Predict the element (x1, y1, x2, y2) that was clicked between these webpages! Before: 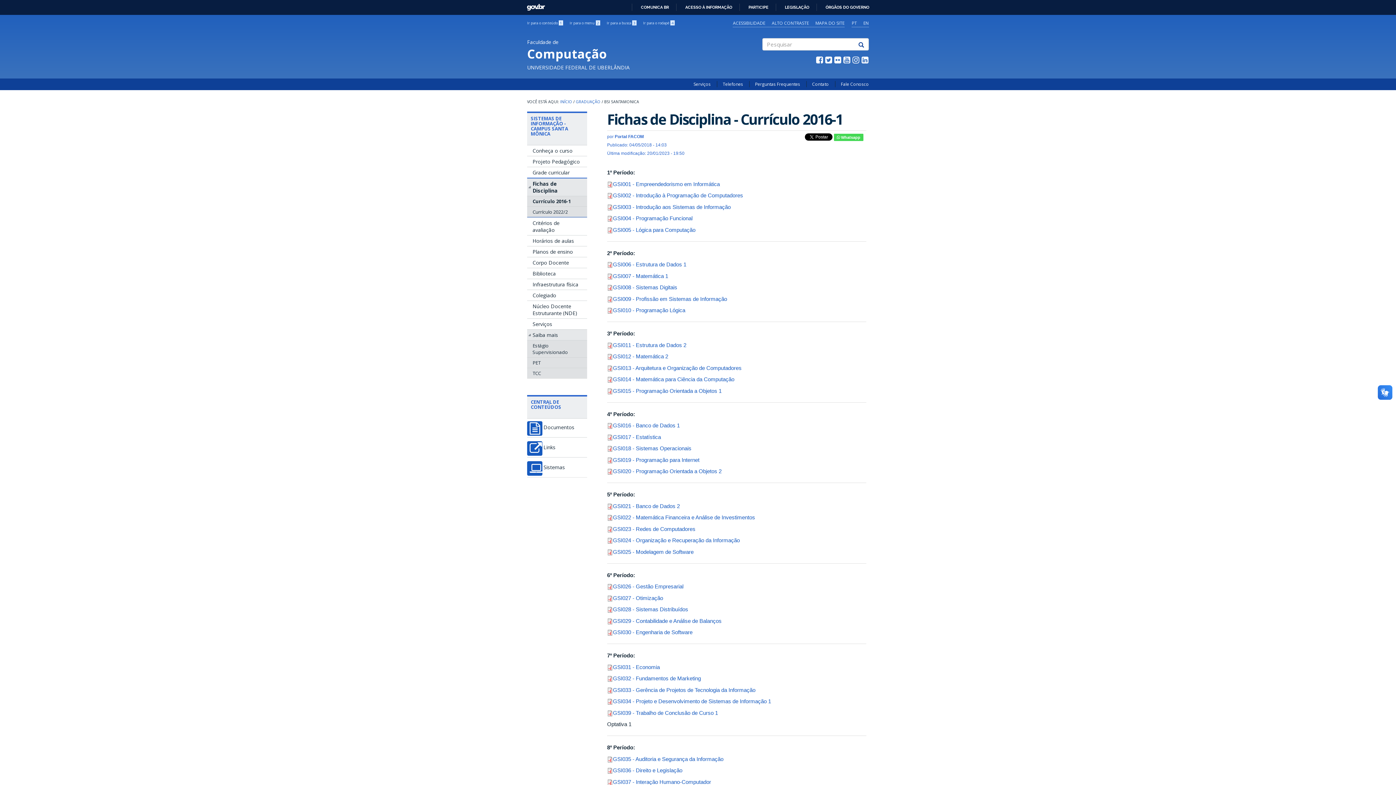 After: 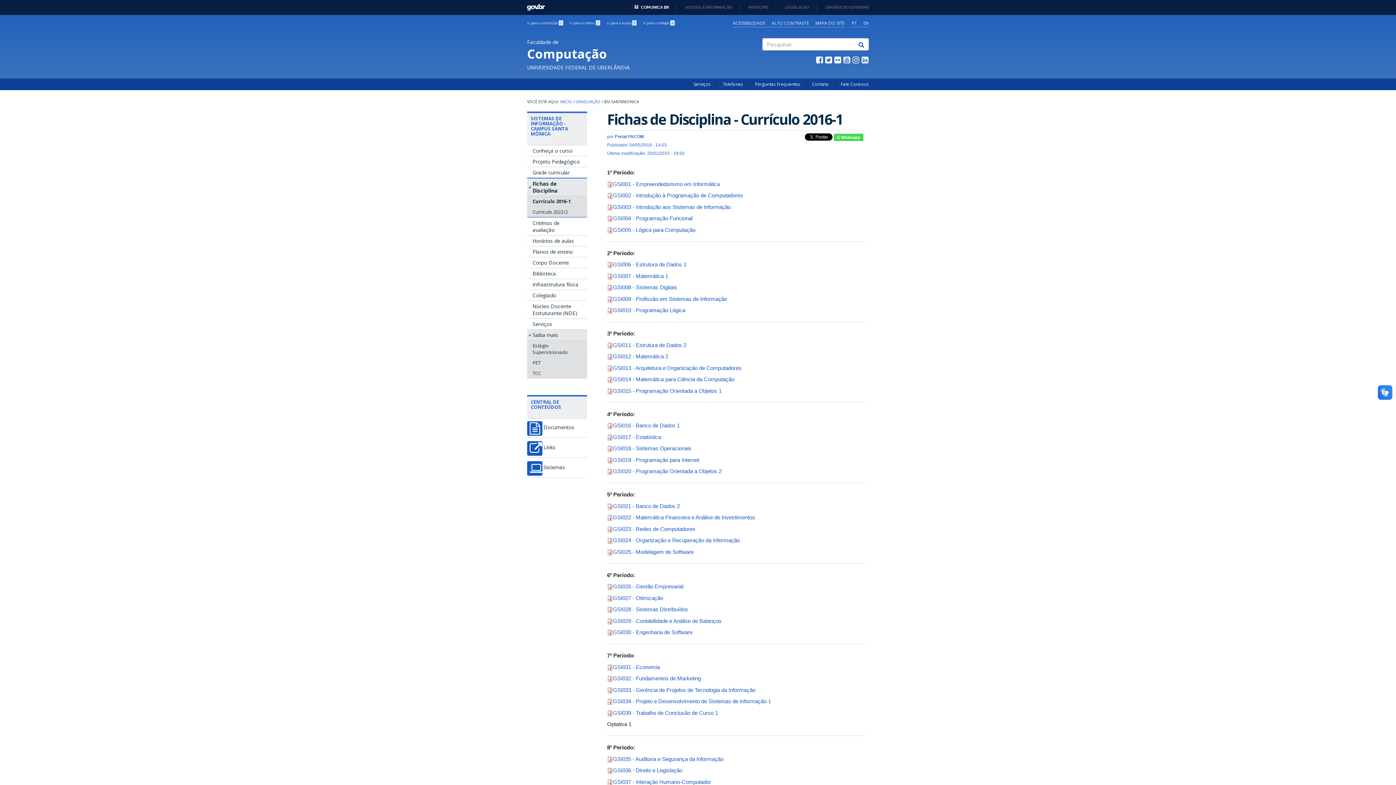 Action: bbox: (634, 4, 669, 9) label: COMUNICA BR